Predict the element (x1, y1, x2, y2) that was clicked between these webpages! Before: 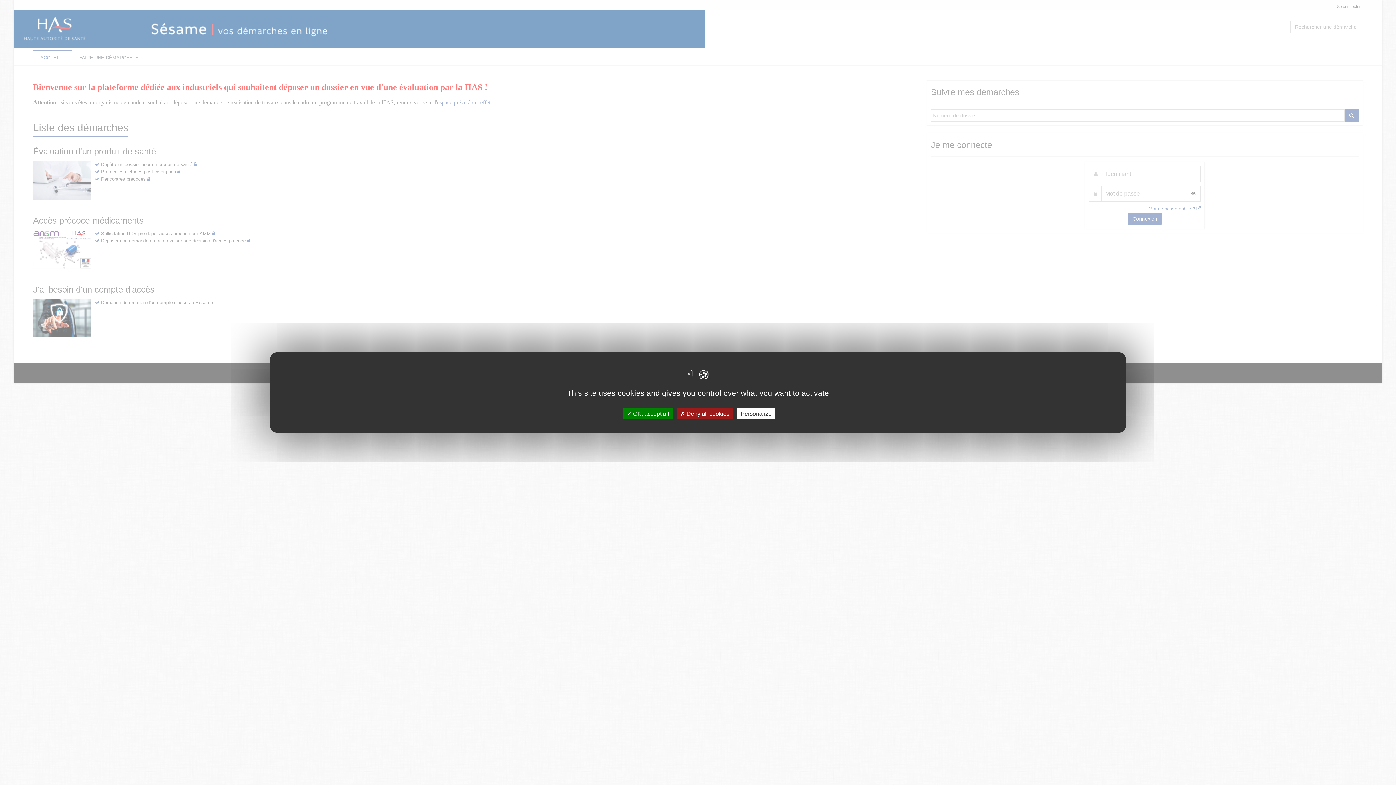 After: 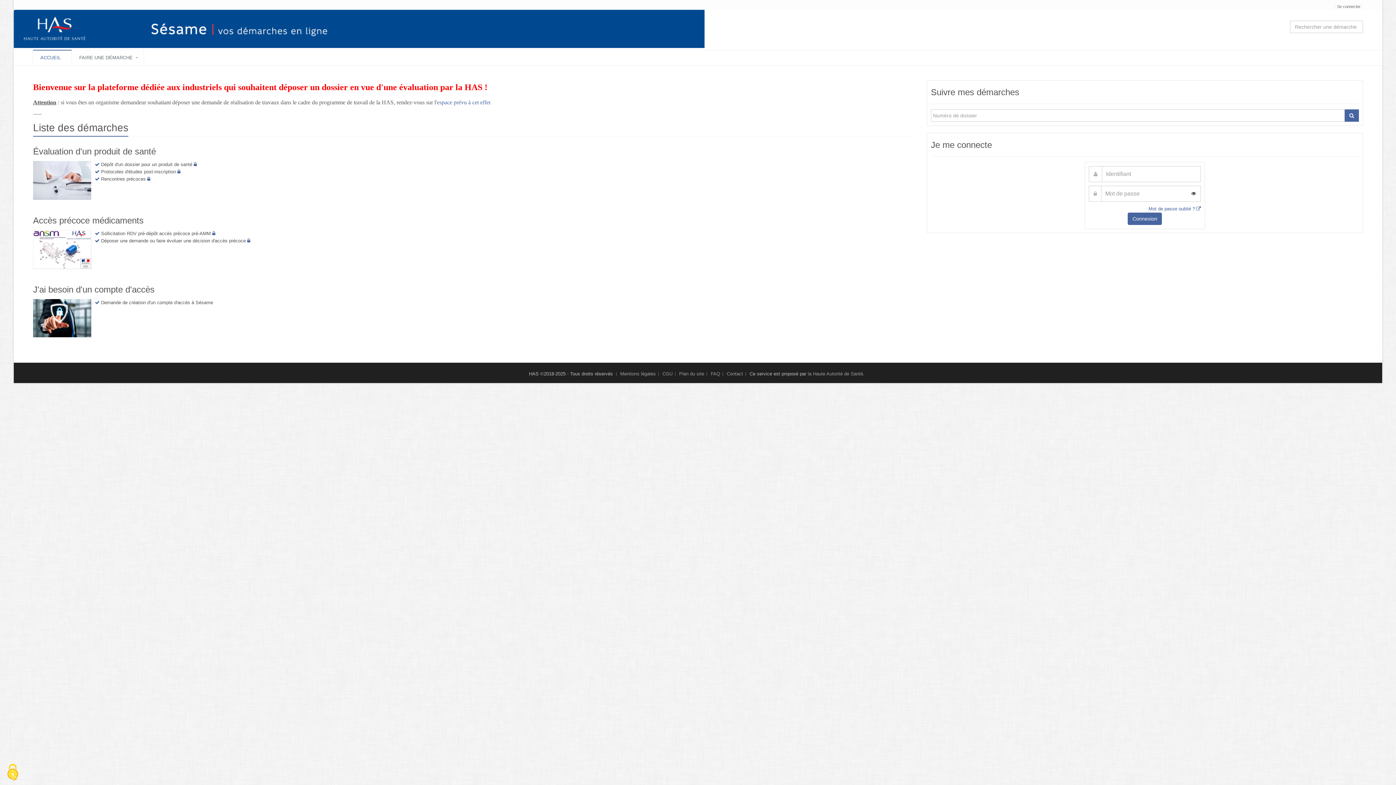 Action: label:  Deny all cookies bbox: (676, 408, 733, 419)